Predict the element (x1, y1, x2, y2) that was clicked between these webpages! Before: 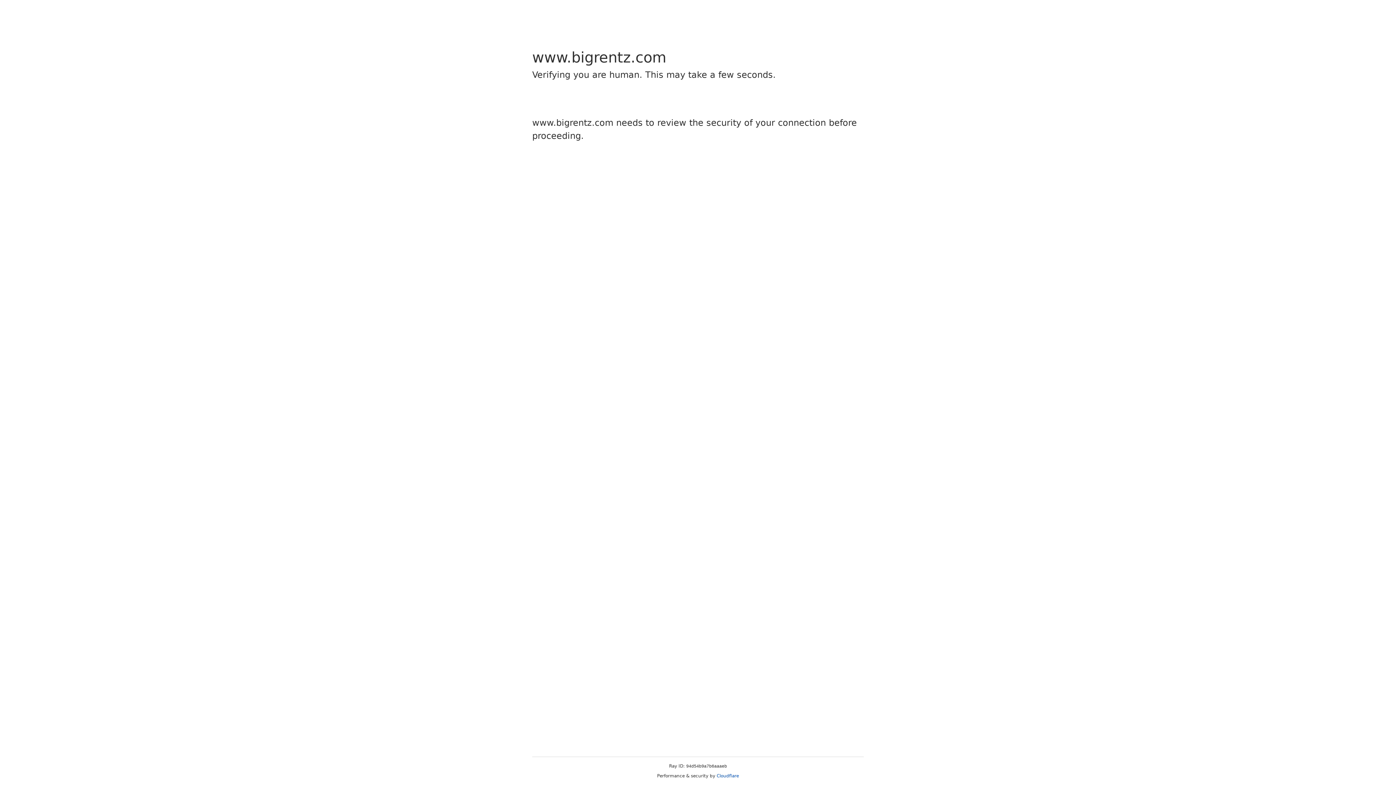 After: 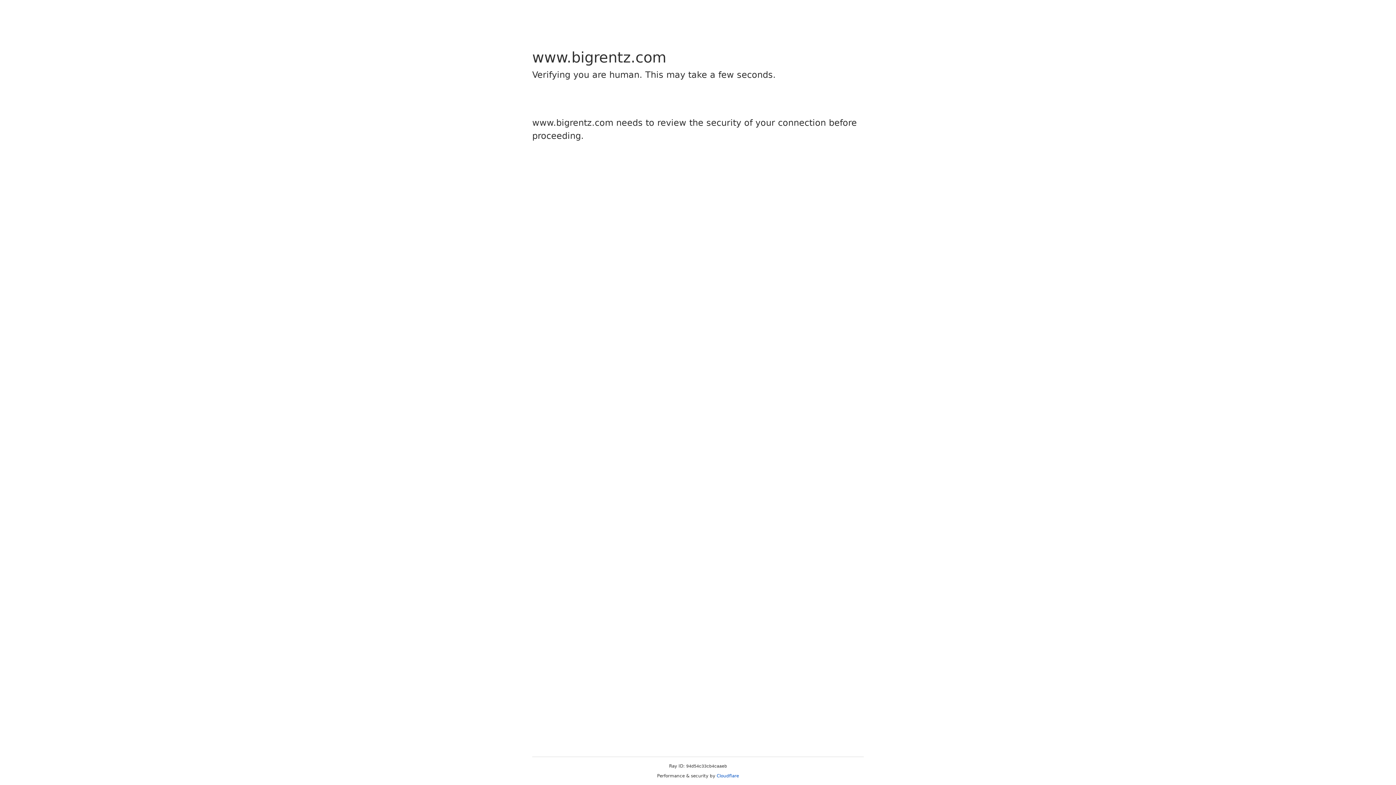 Action: label: Cloudflare bbox: (716, 773, 739, 778)